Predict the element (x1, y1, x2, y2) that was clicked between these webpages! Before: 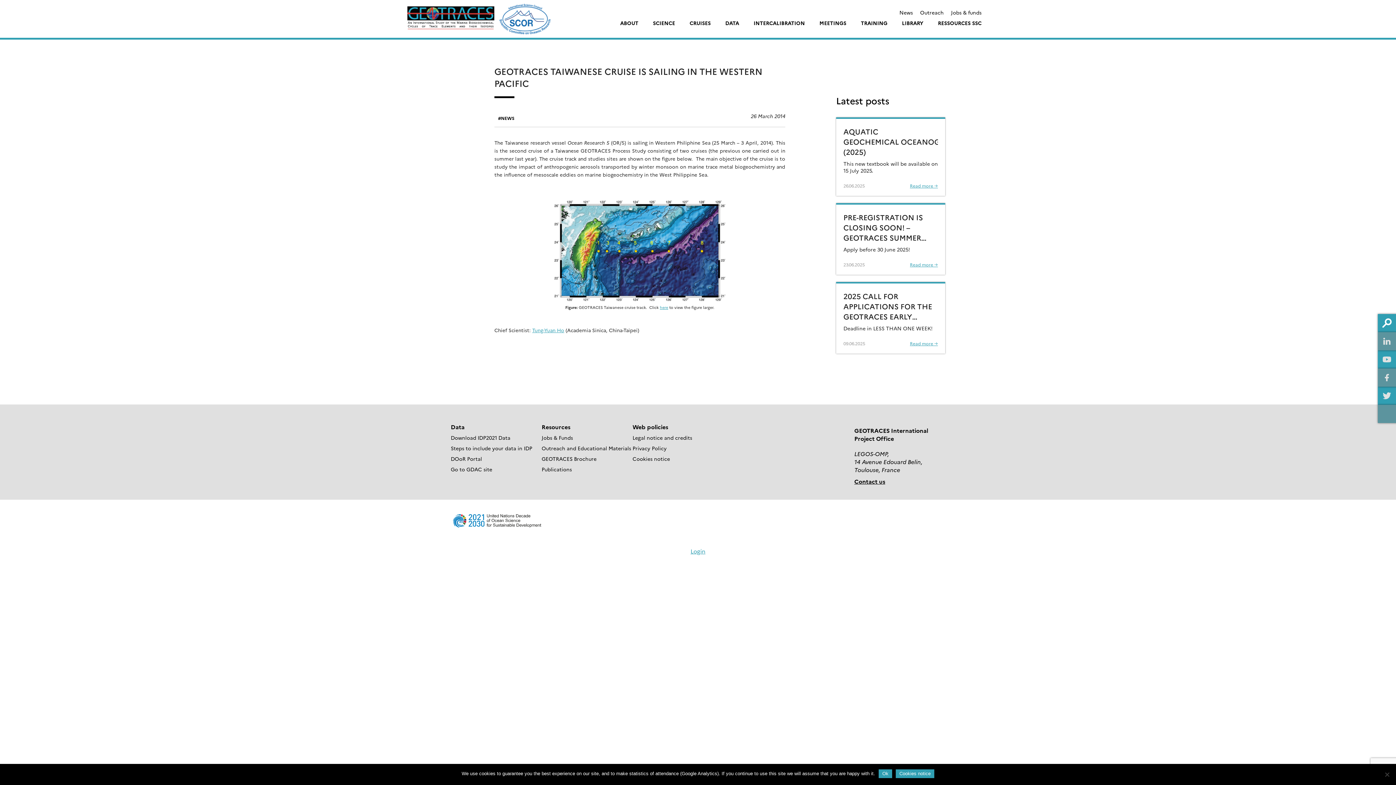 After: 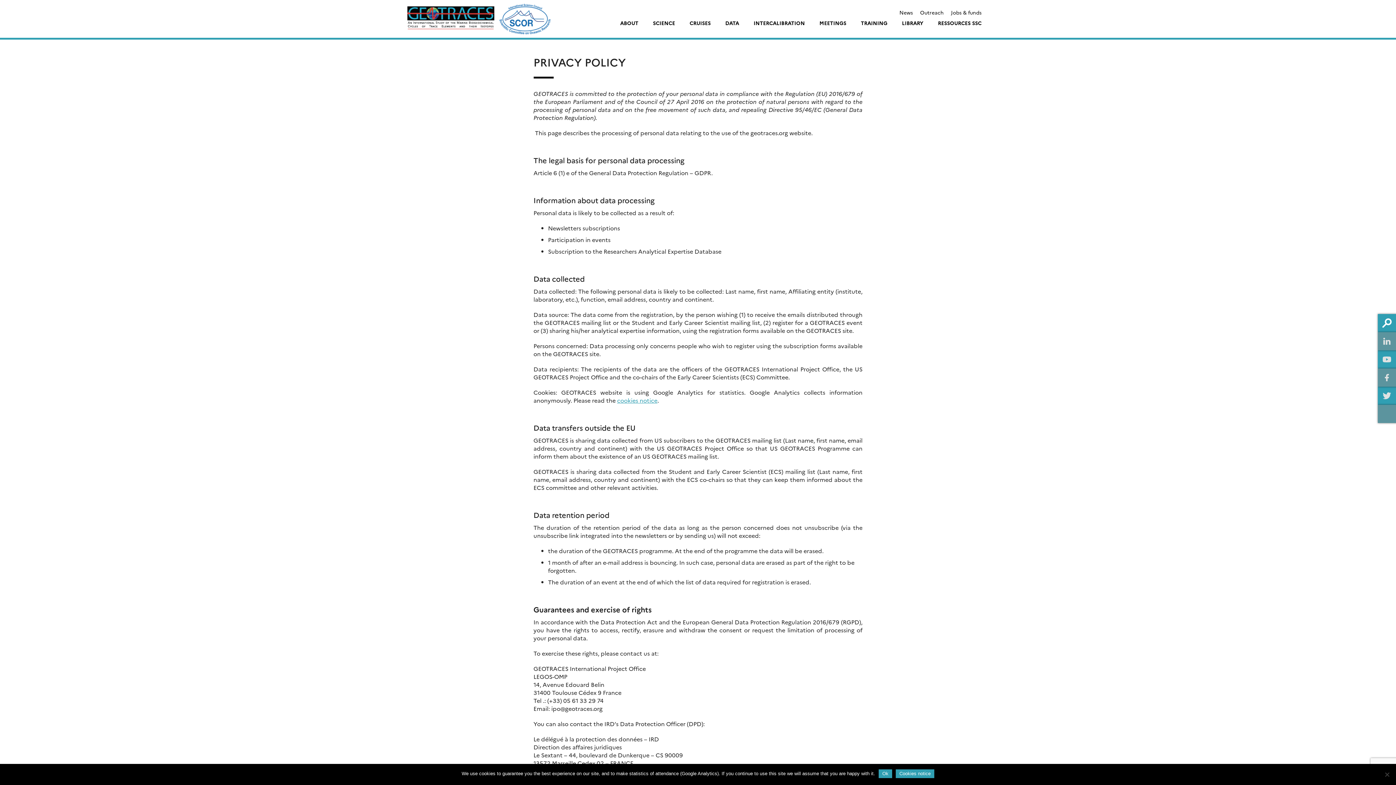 Action: label: Privacy Policy bbox: (632, 444, 666, 452)